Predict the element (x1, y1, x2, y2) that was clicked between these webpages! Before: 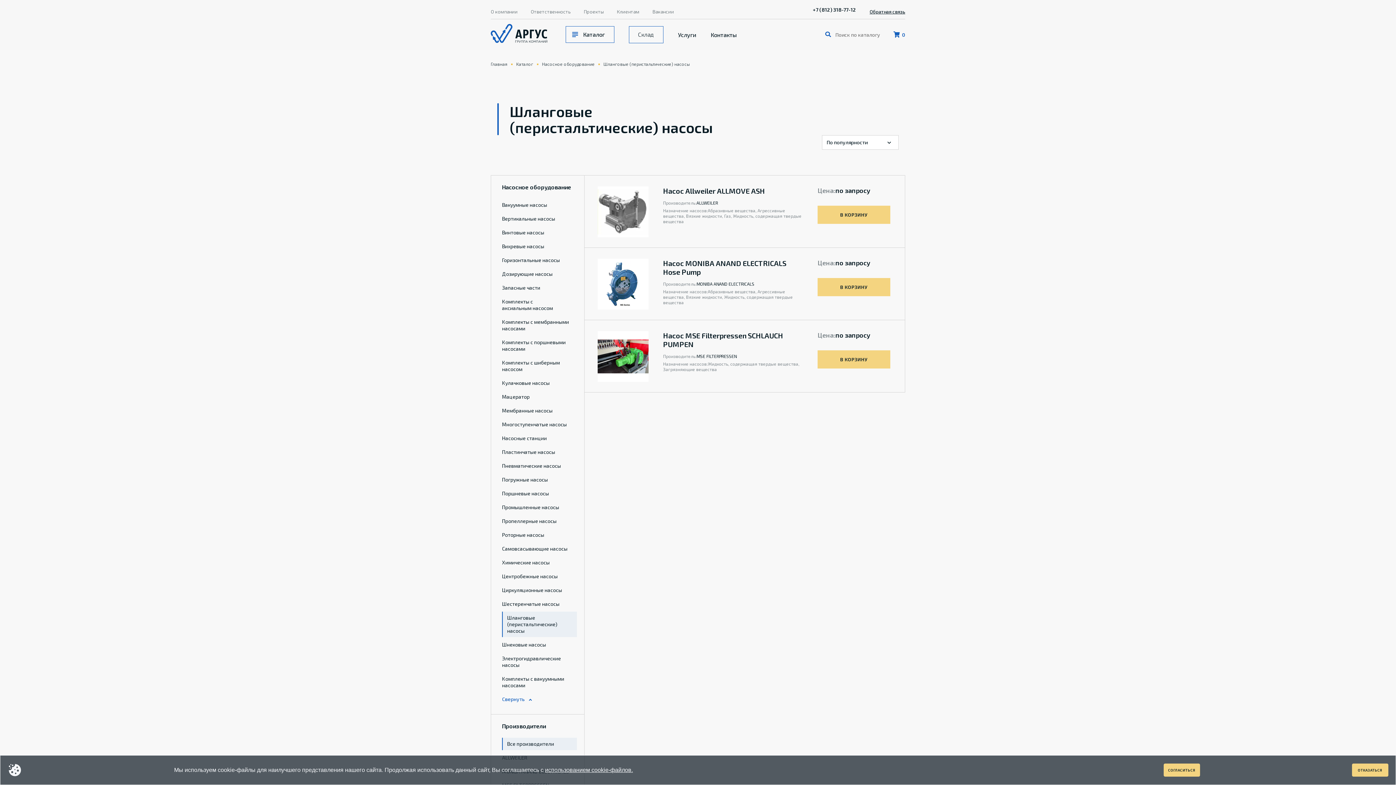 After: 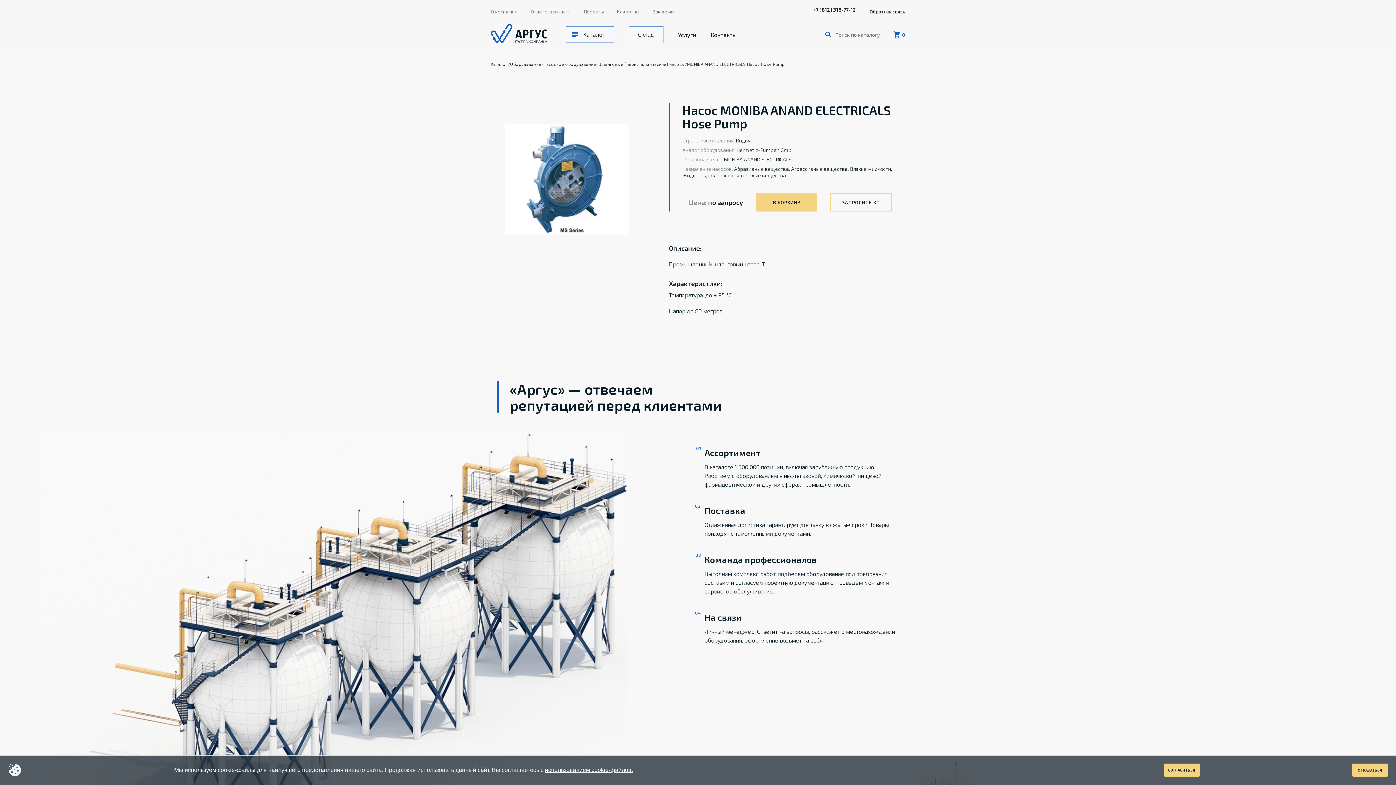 Action: bbox: (663, 258, 804, 276) label: Насос MONIBA ANAND ELECTRICALS Hose Pump